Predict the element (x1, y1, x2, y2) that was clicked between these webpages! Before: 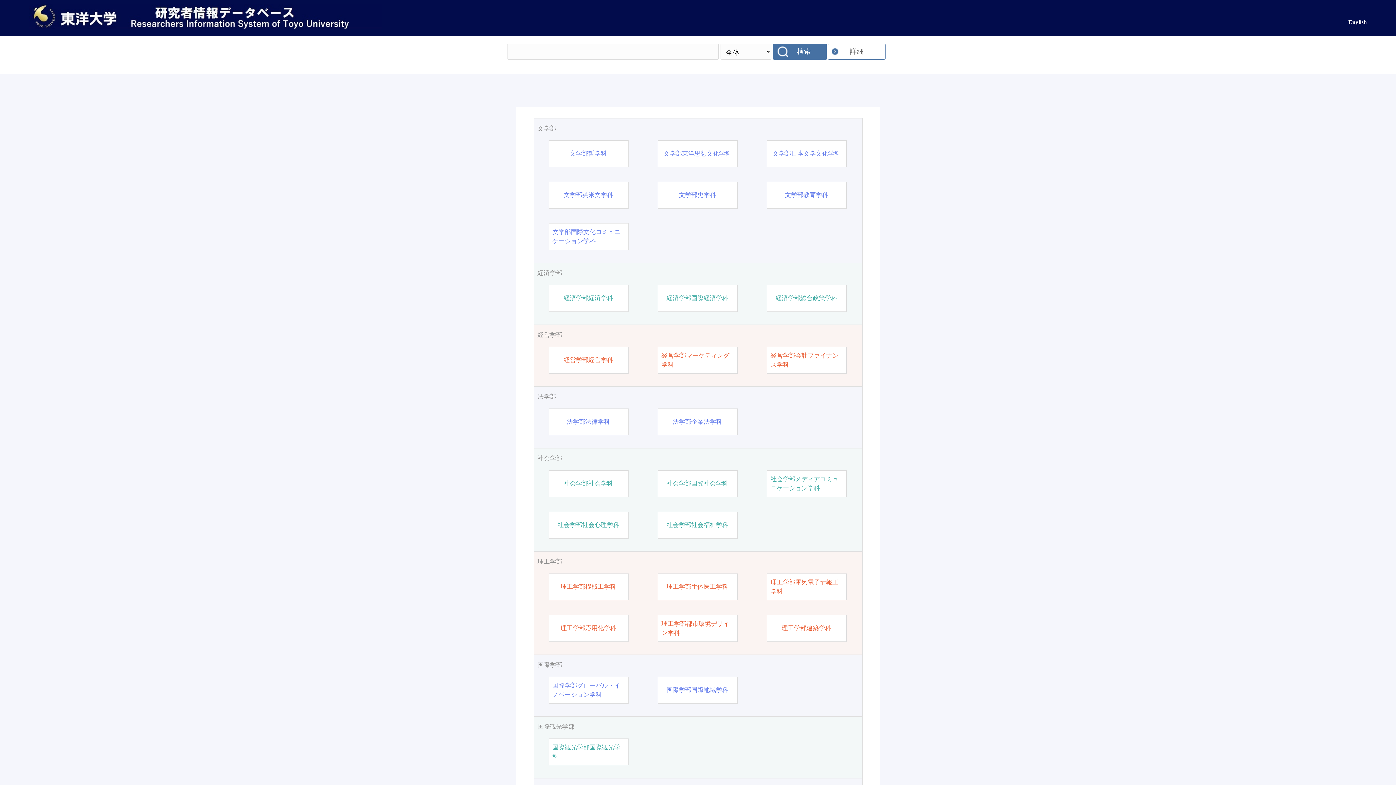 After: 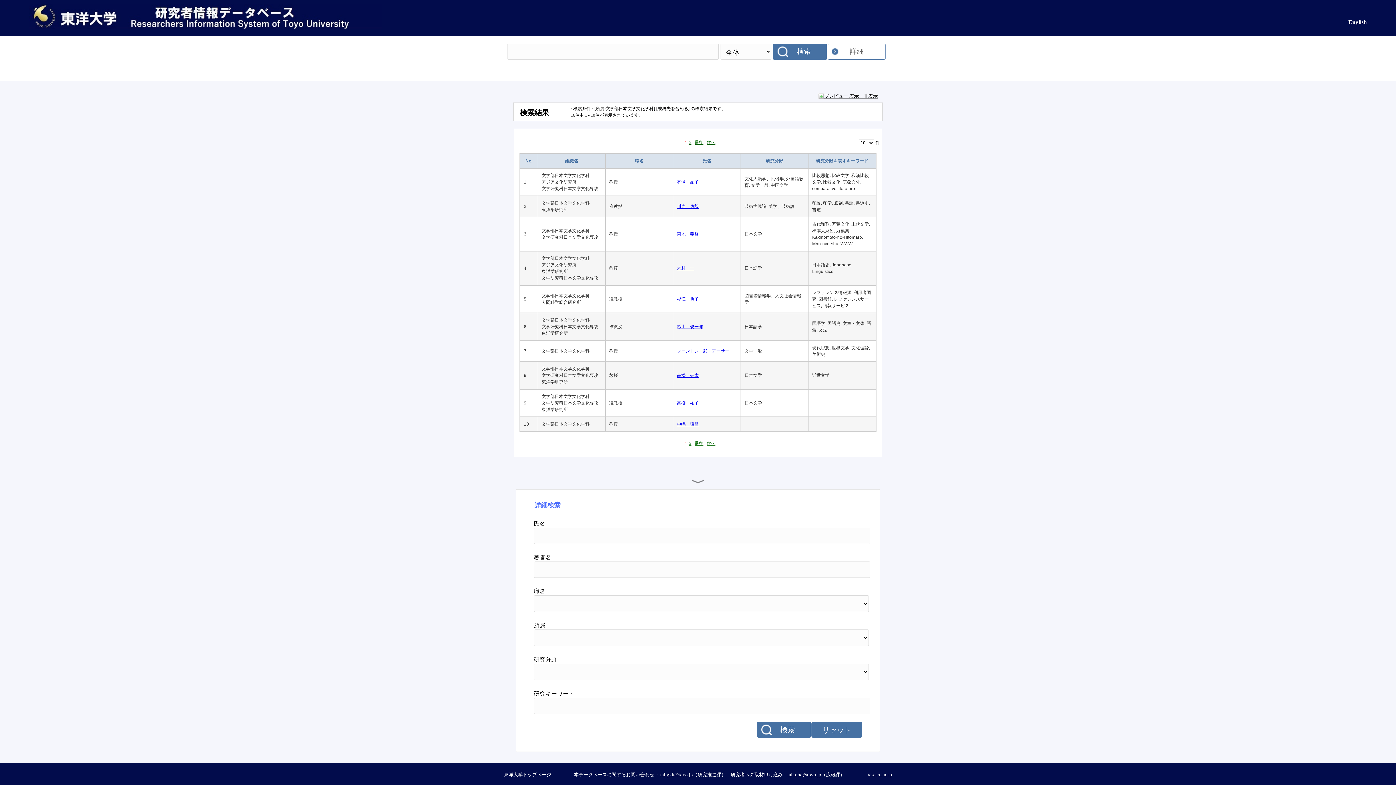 Action: bbox: (772, 149, 840, 158) label: 文学部日本文学文化学科